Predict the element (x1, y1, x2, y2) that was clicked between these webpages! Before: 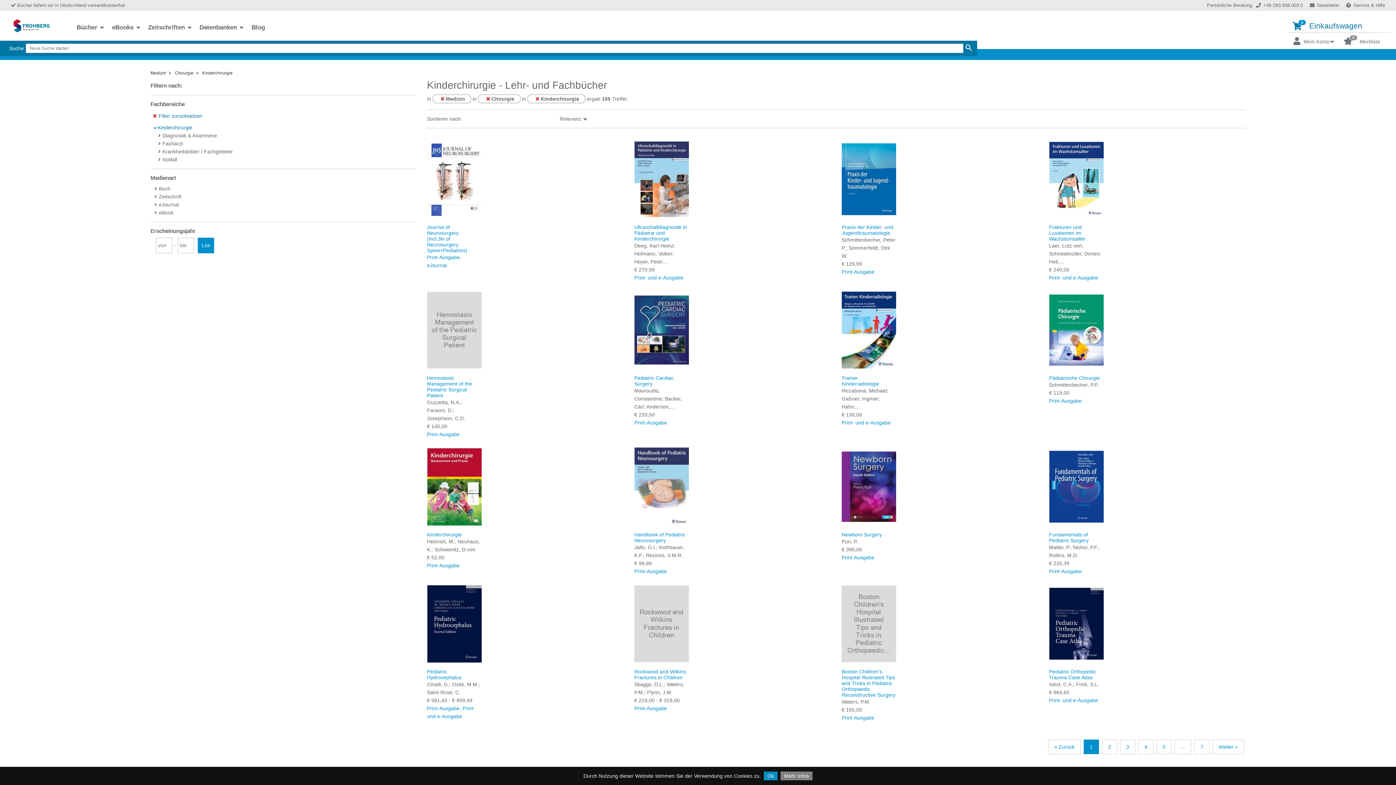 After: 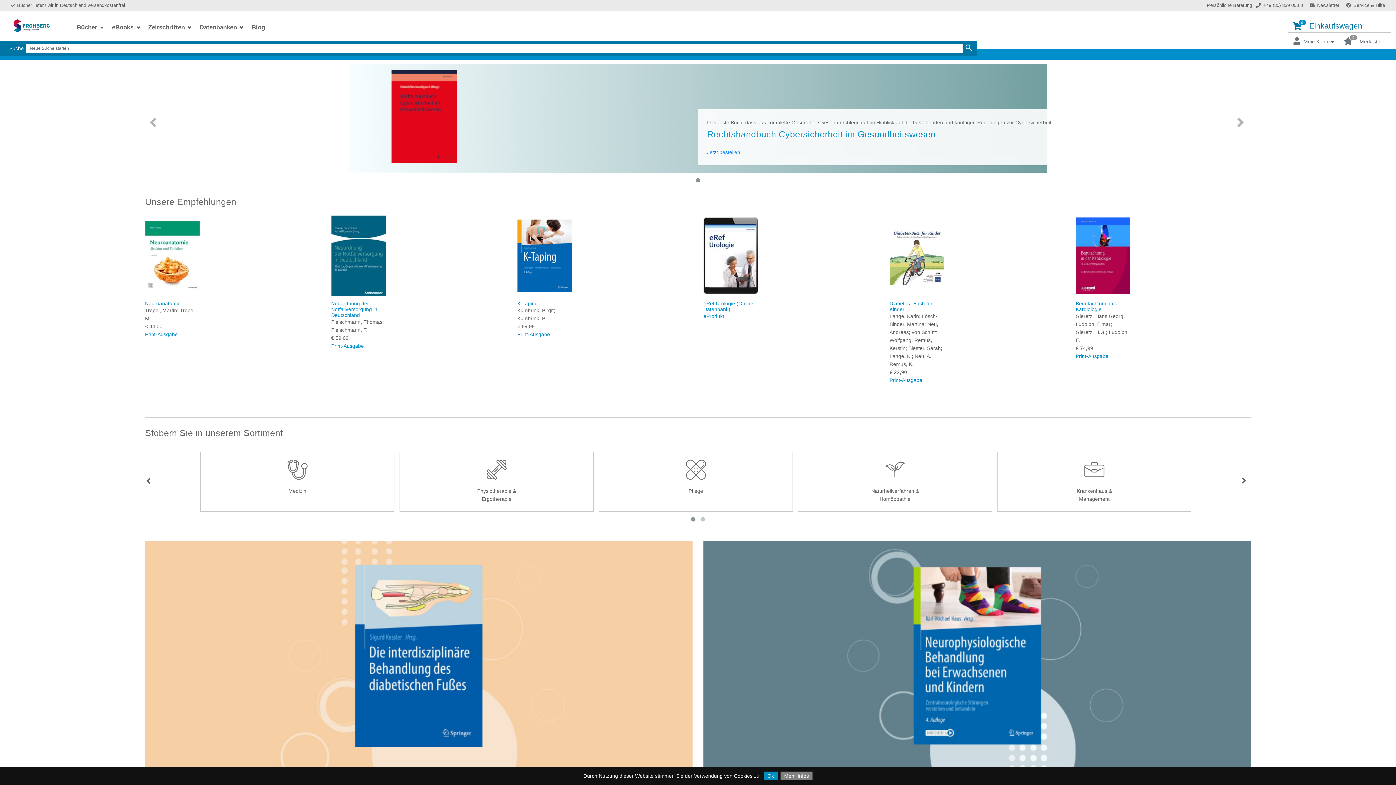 Action: bbox: (2, 13, 57, 38)